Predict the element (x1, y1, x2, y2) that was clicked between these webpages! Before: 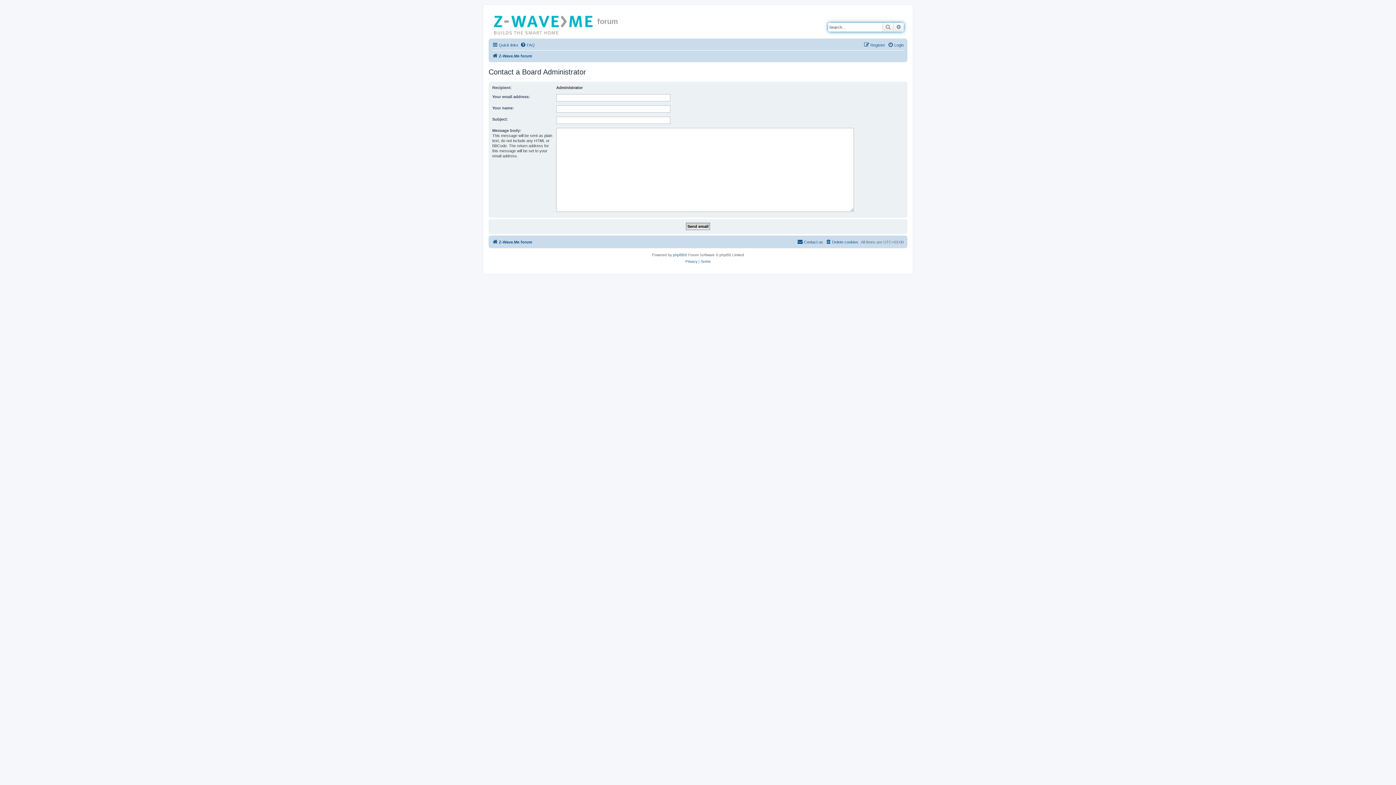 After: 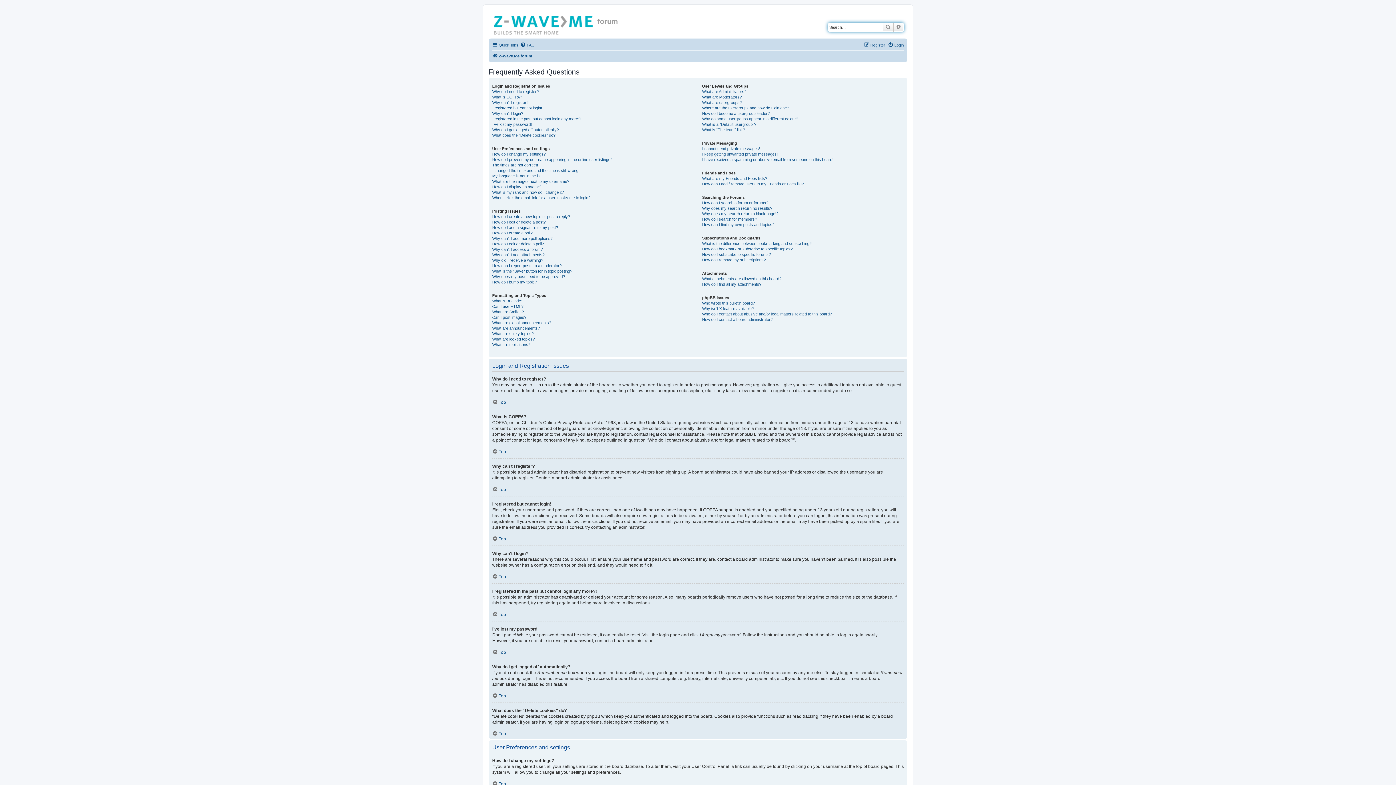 Action: bbox: (520, 40, 534, 49) label: FAQ